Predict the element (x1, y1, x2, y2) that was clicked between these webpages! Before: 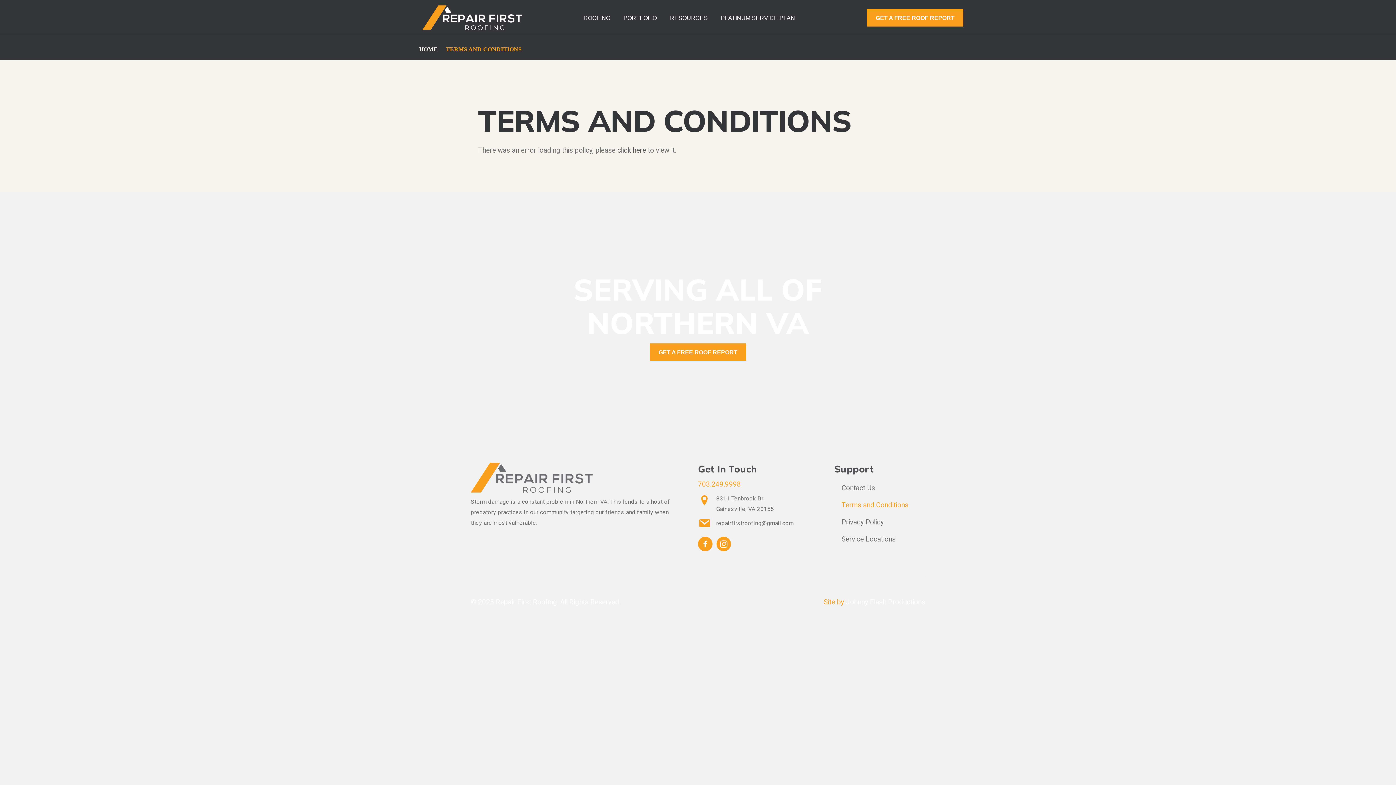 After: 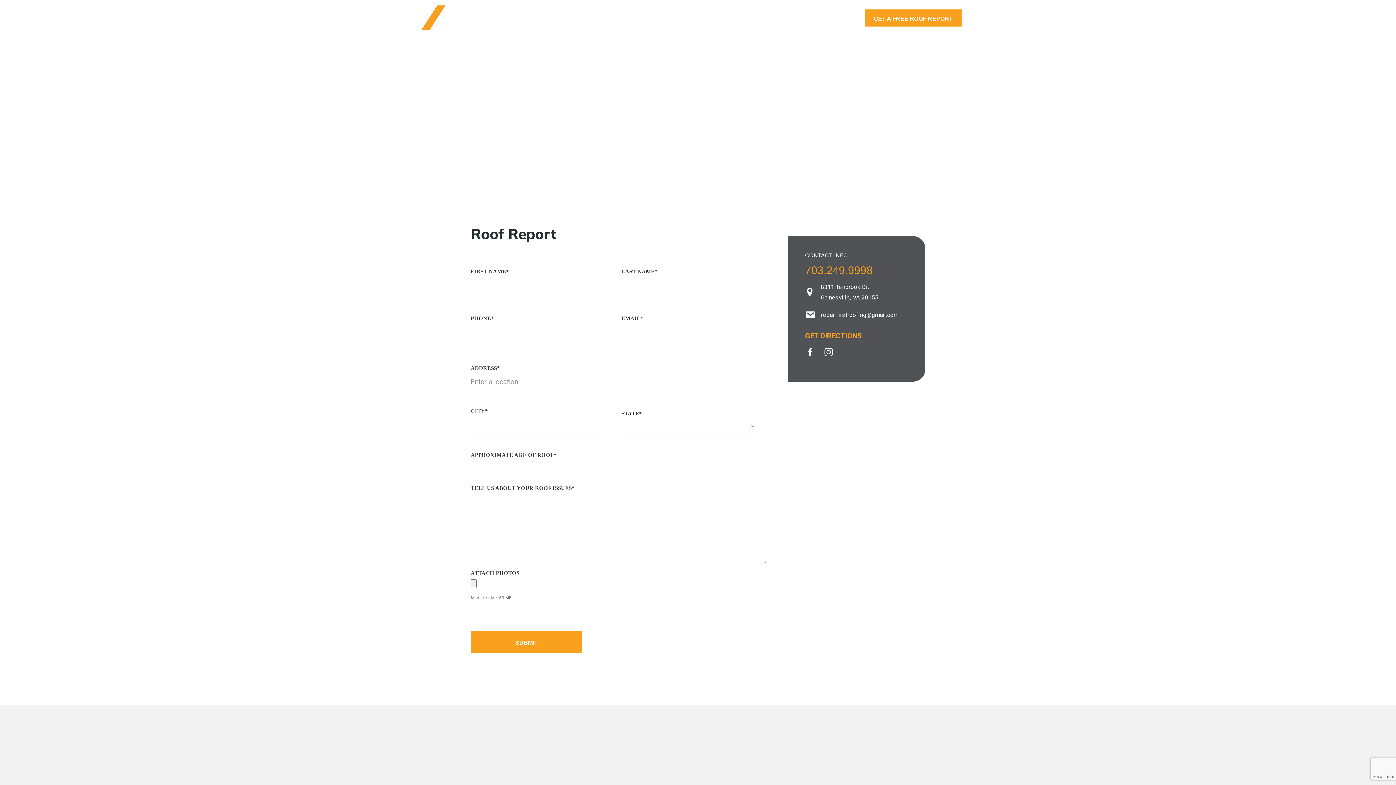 Action: bbox: (838, 479, 925, 496) label: Contact Us